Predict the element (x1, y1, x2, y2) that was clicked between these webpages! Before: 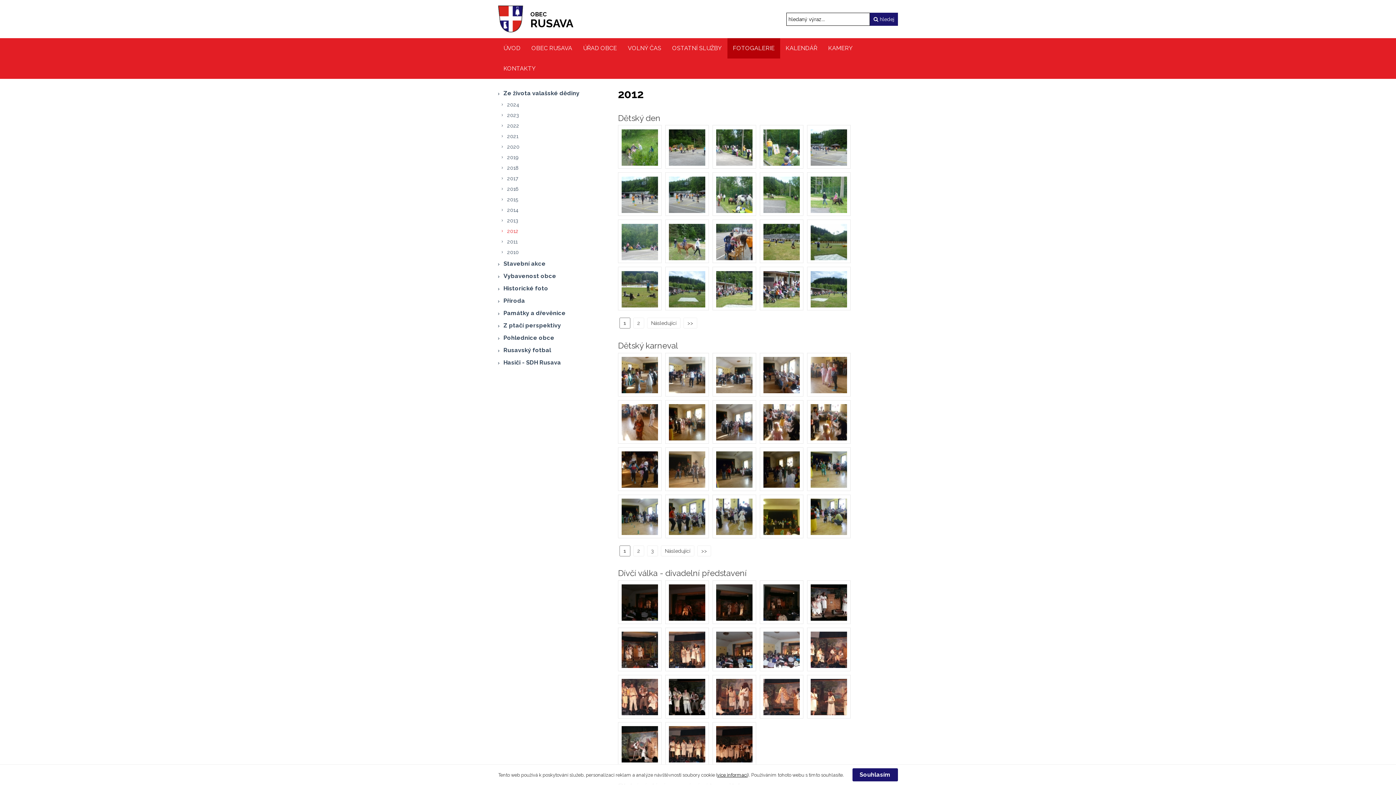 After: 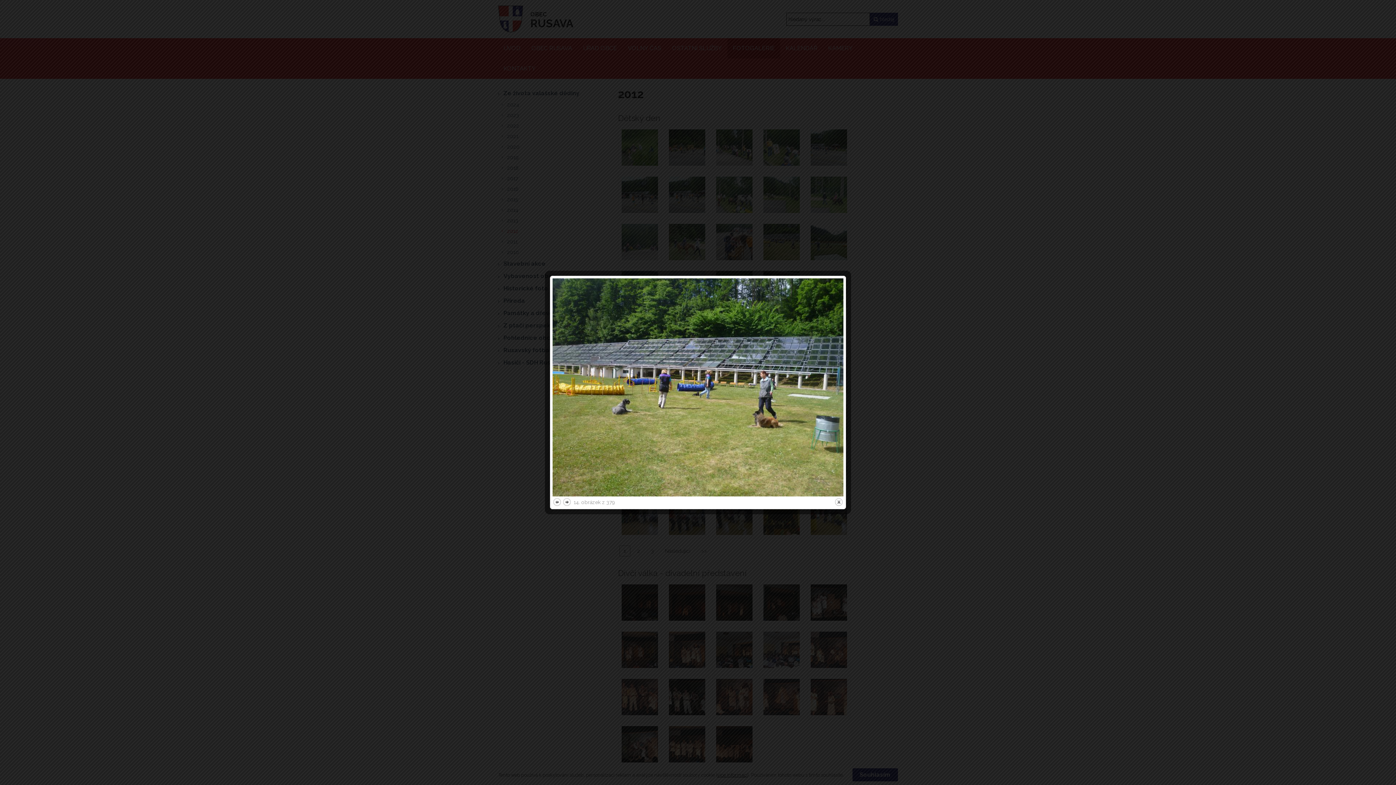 Action: bbox: (760, 219, 803, 263)